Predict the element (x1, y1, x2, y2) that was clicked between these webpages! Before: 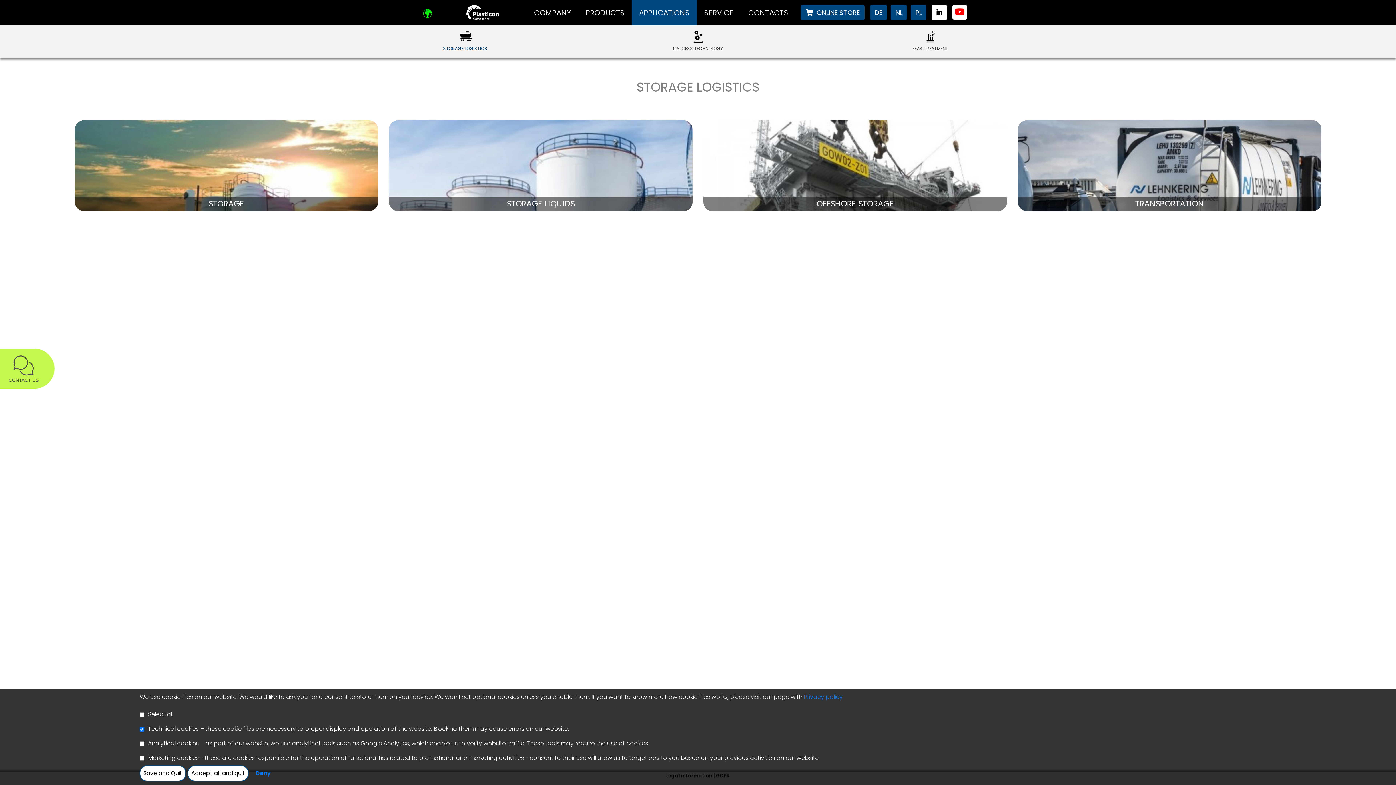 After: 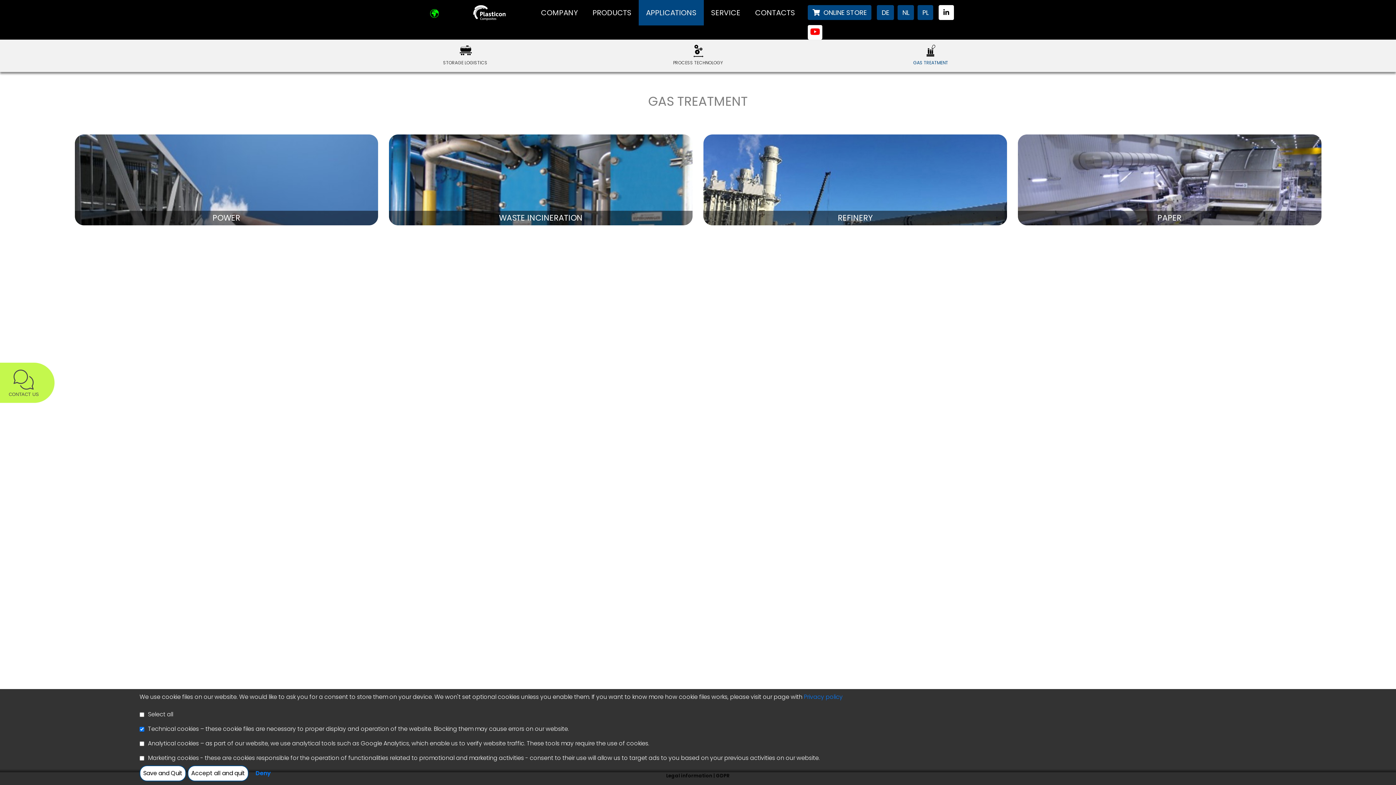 Action: bbox: (820, 31, 1041, 52) label: 


GAS TREATMENT